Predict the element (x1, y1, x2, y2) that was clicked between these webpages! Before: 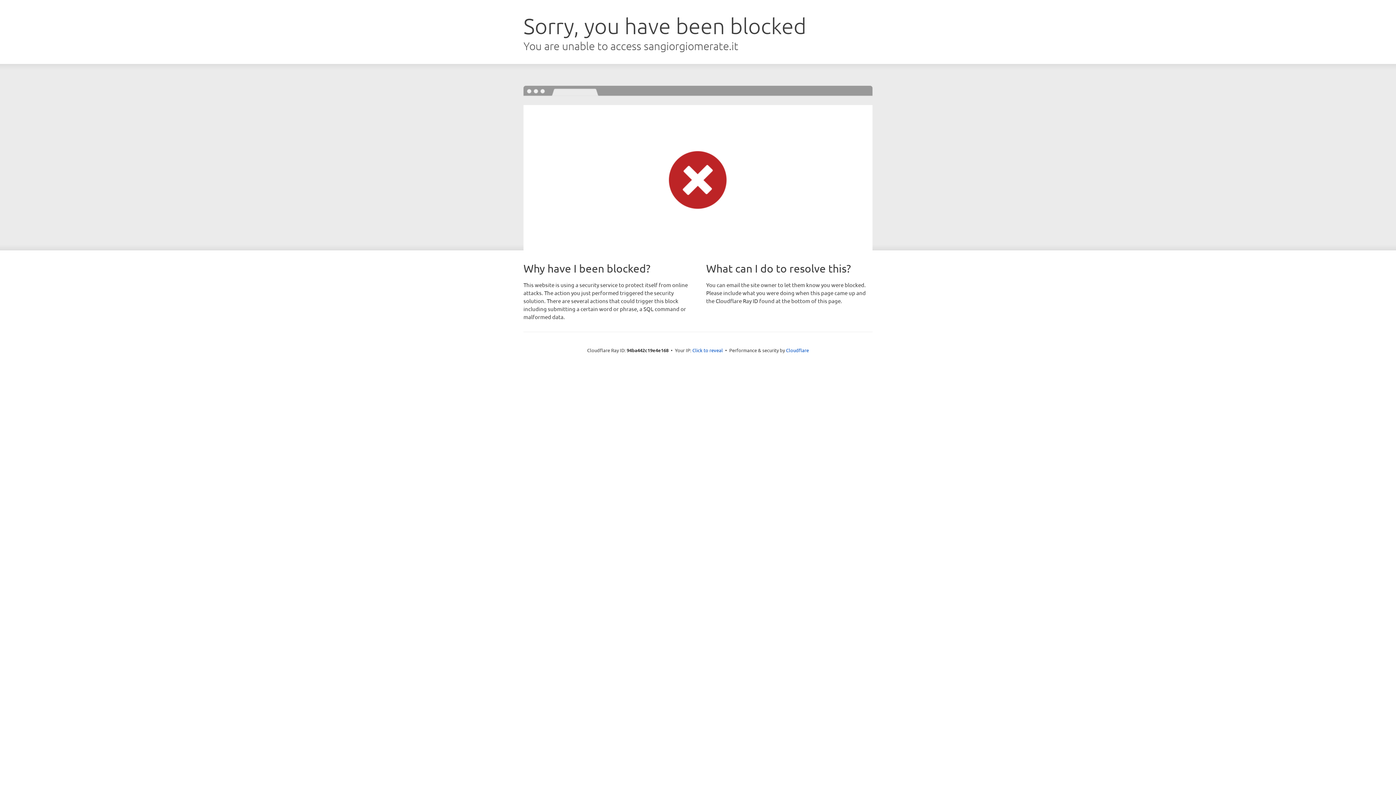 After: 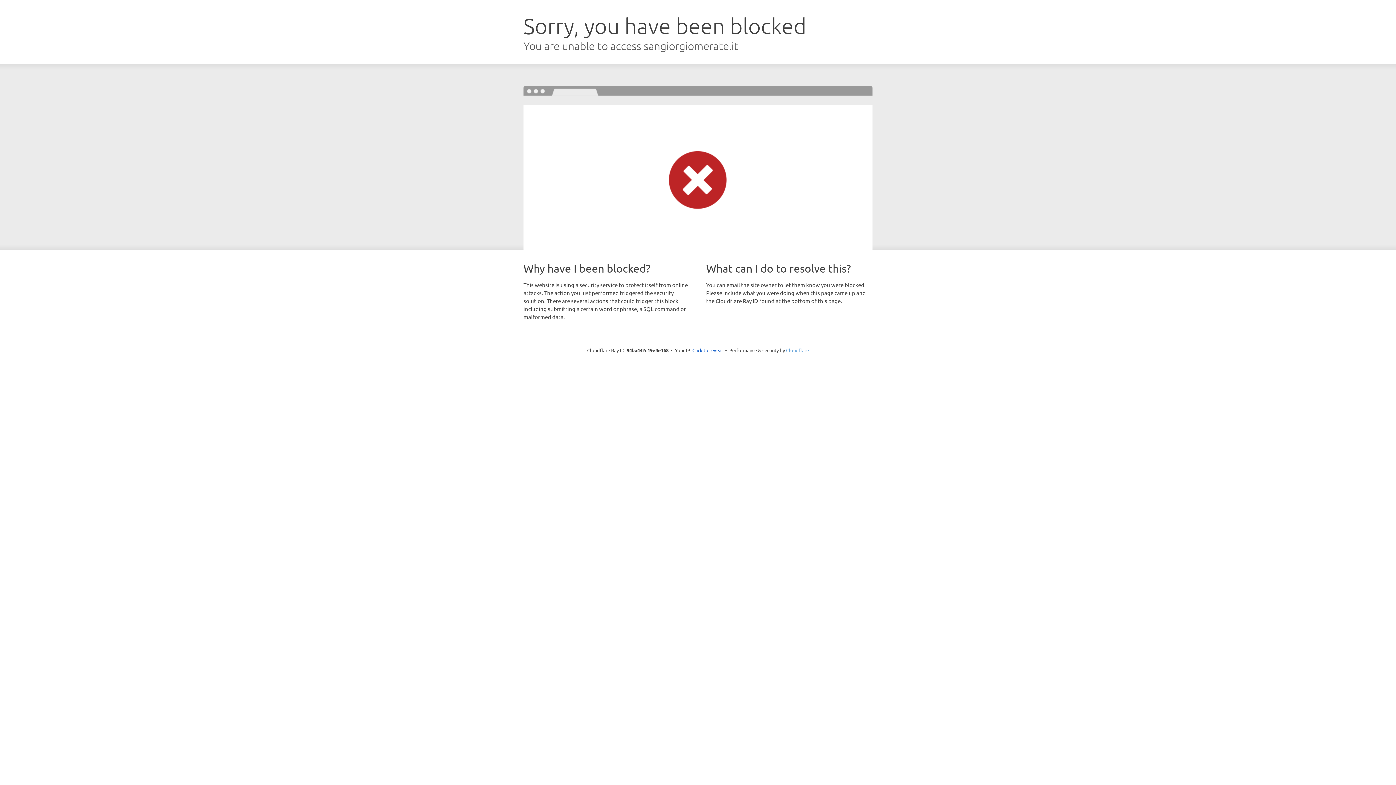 Action: label: Cloudflare bbox: (786, 347, 809, 353)